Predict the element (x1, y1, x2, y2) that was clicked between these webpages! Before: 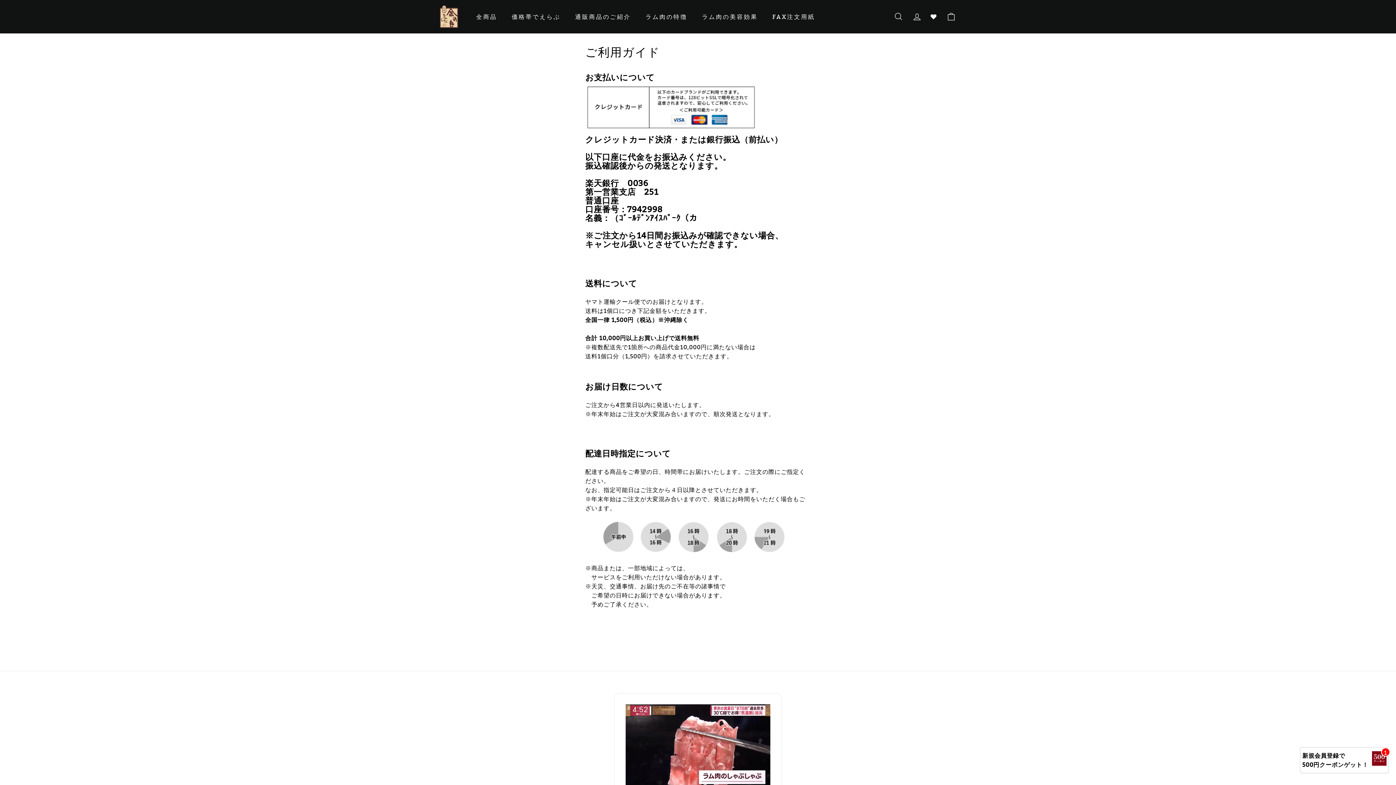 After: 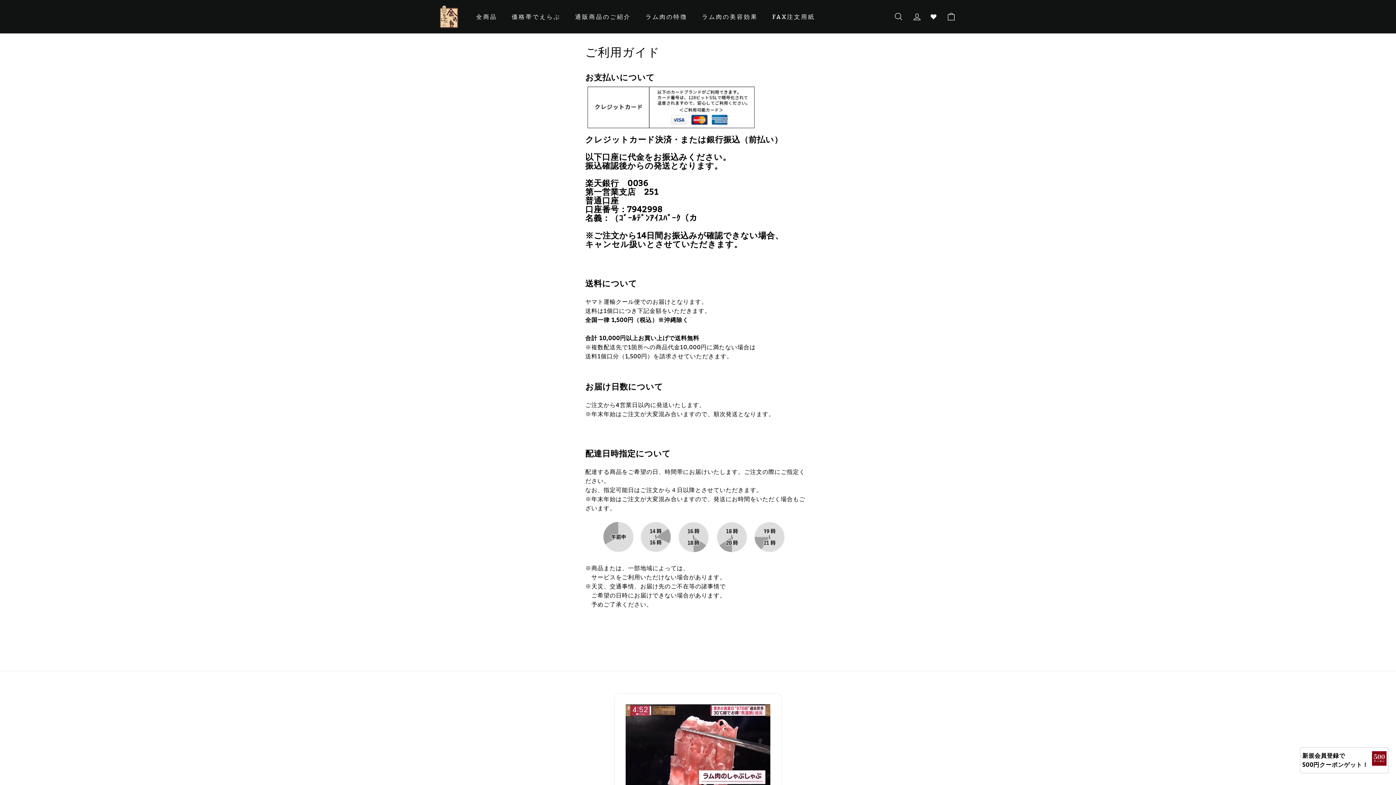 Action: bbox: (1372, 758, 1386, 765)